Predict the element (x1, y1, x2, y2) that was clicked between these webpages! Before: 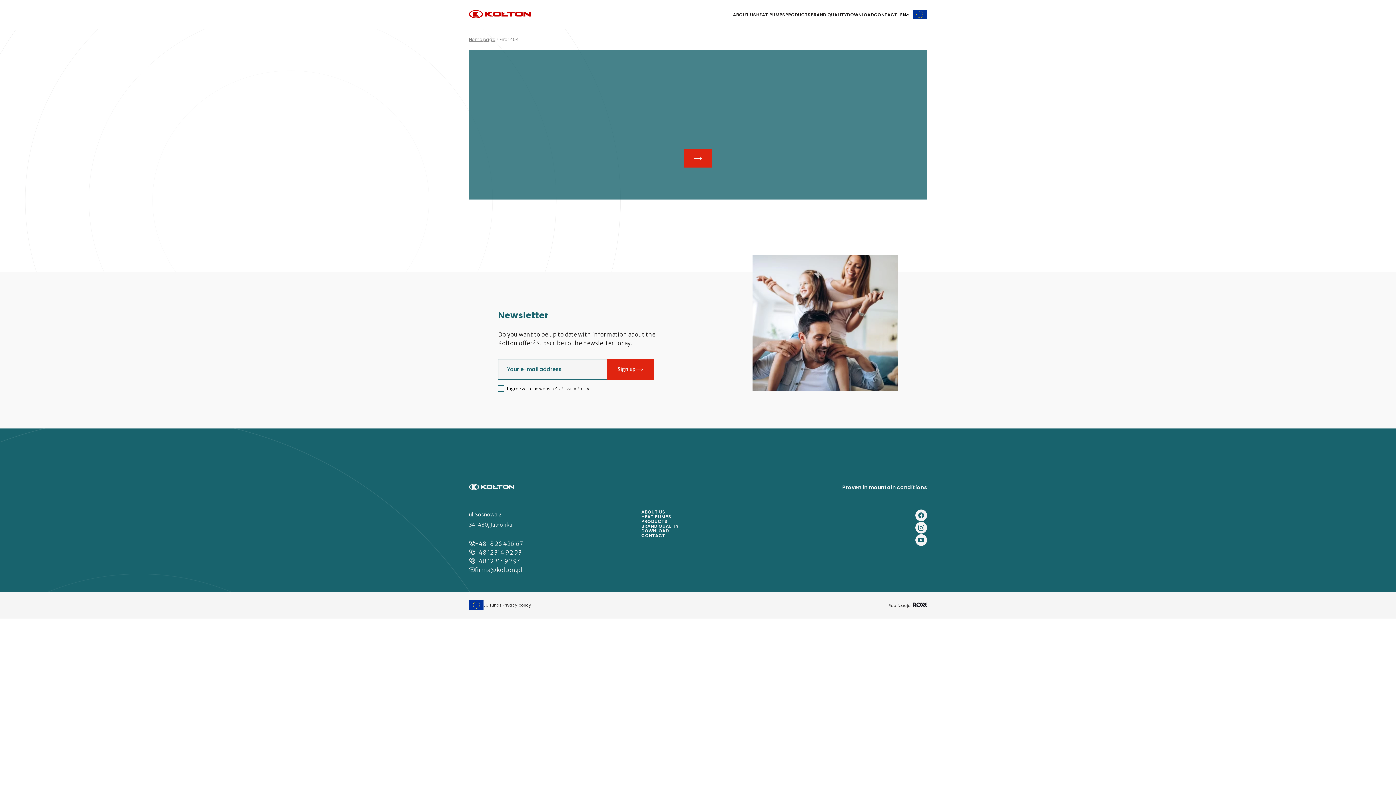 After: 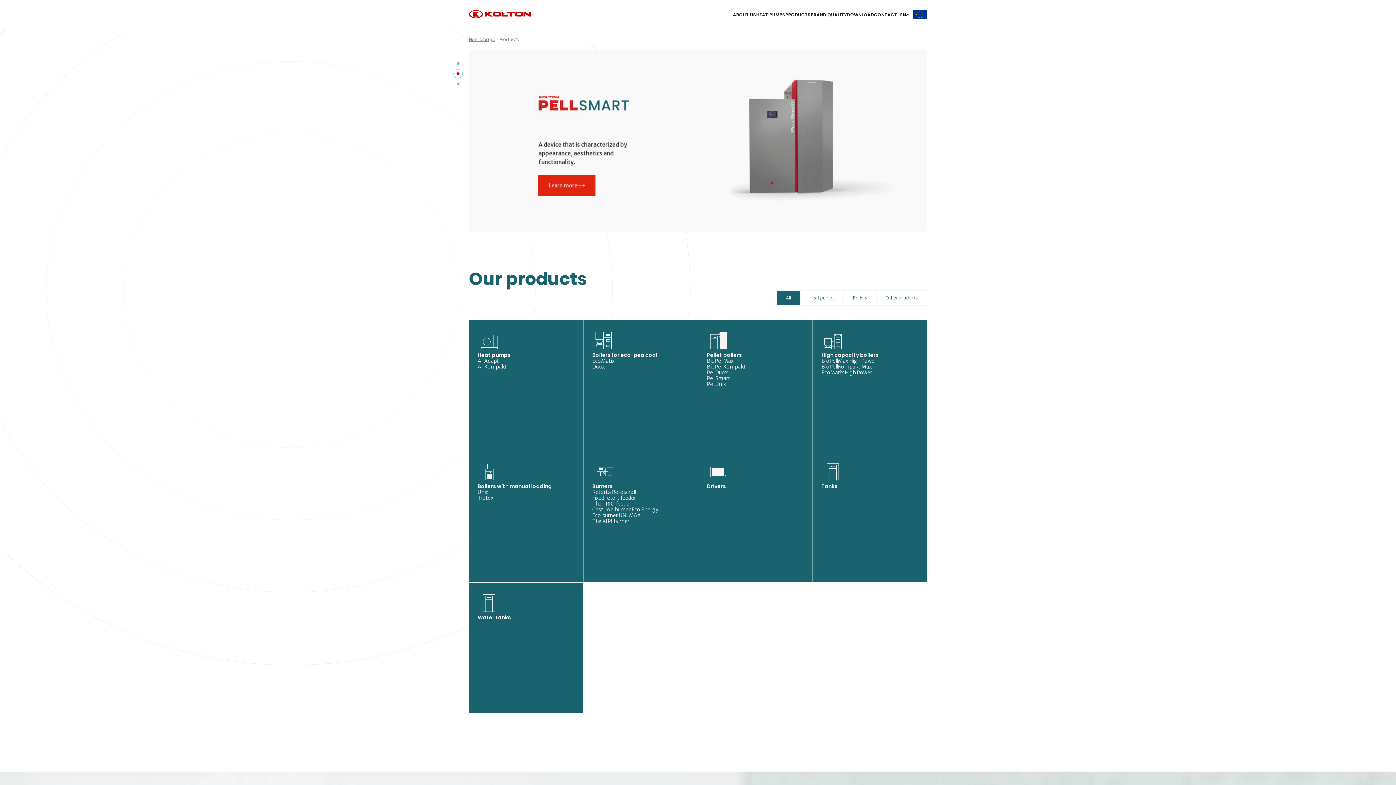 Action: label: PRODUCTS bbox: (641, 519, 667, 523)